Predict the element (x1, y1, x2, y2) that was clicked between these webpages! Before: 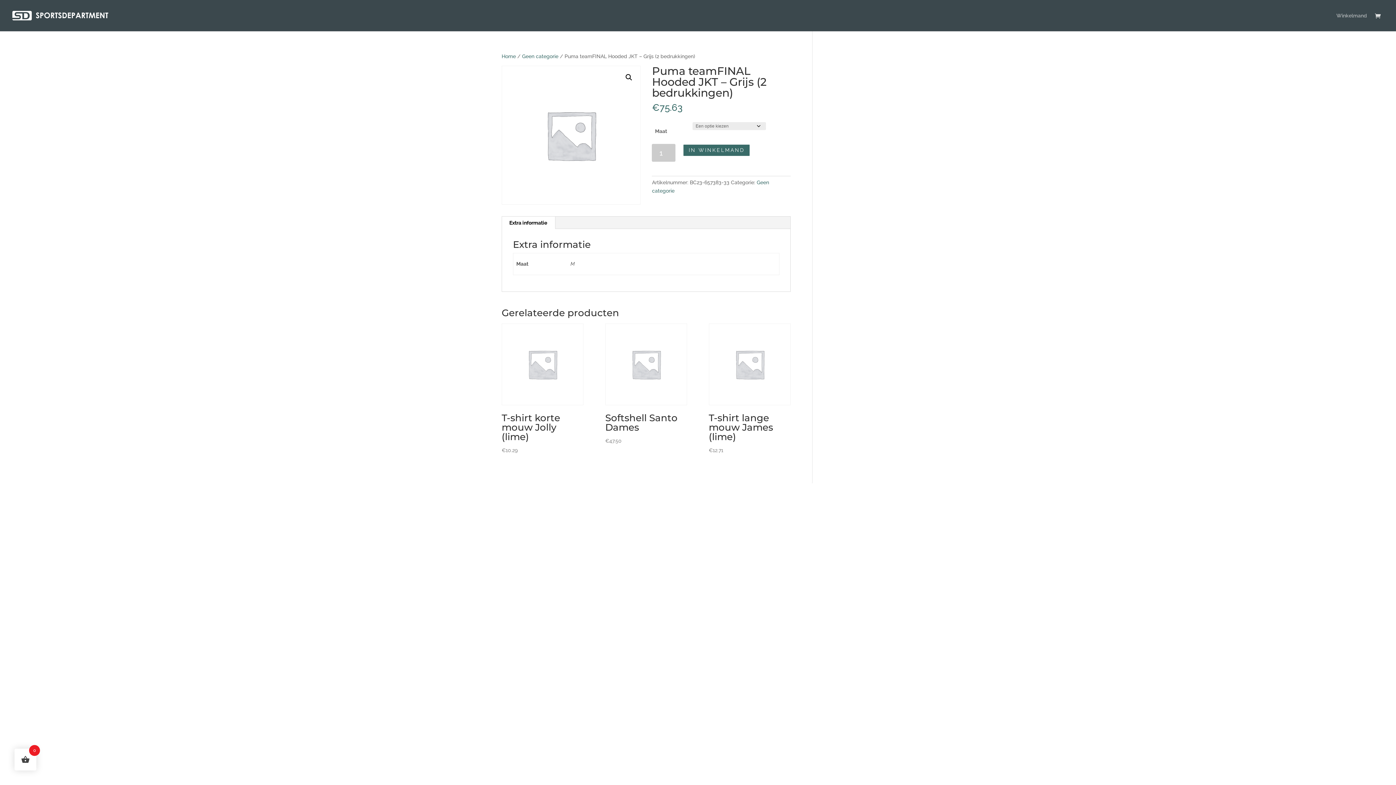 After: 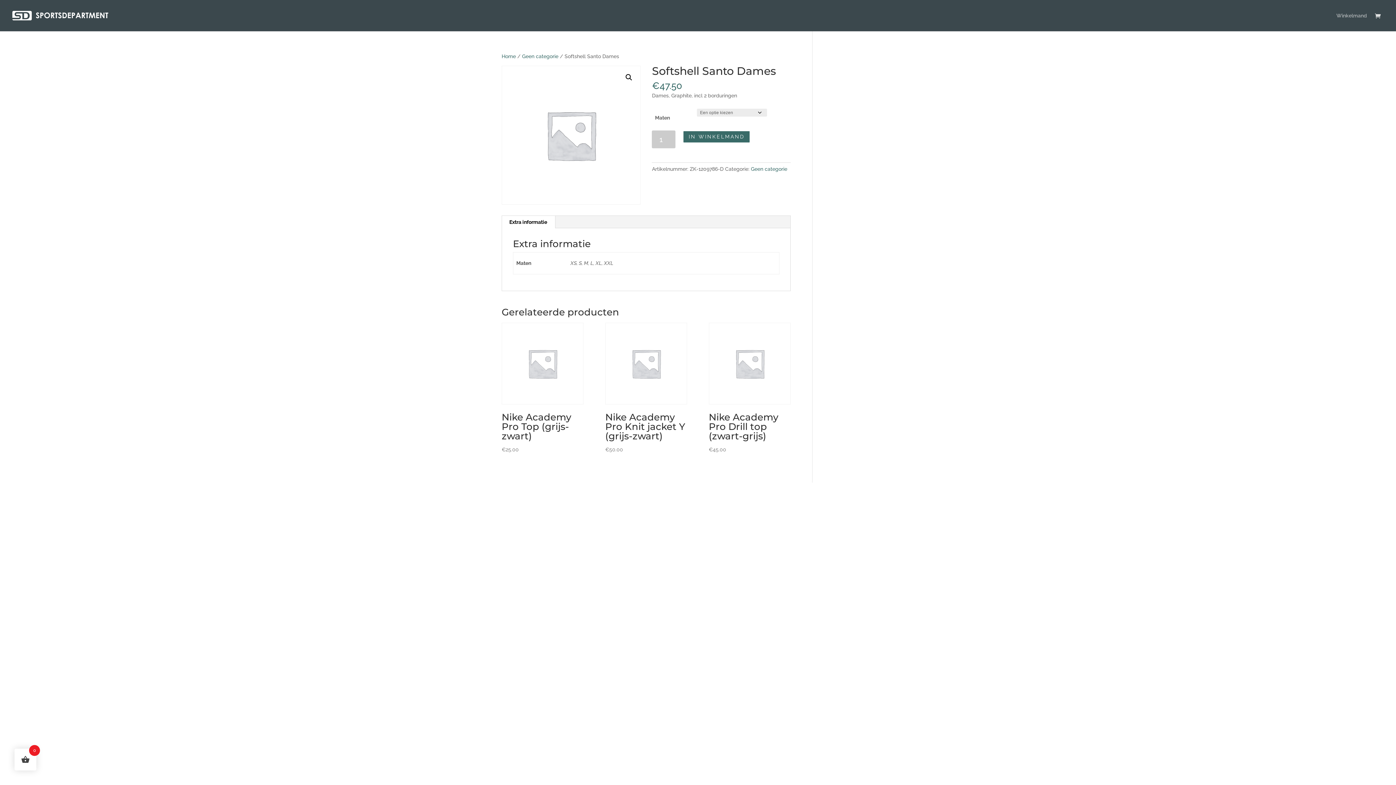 Action: bbox: (605, 323, 687, 445) label: Softshell Santo Dames
€47.50